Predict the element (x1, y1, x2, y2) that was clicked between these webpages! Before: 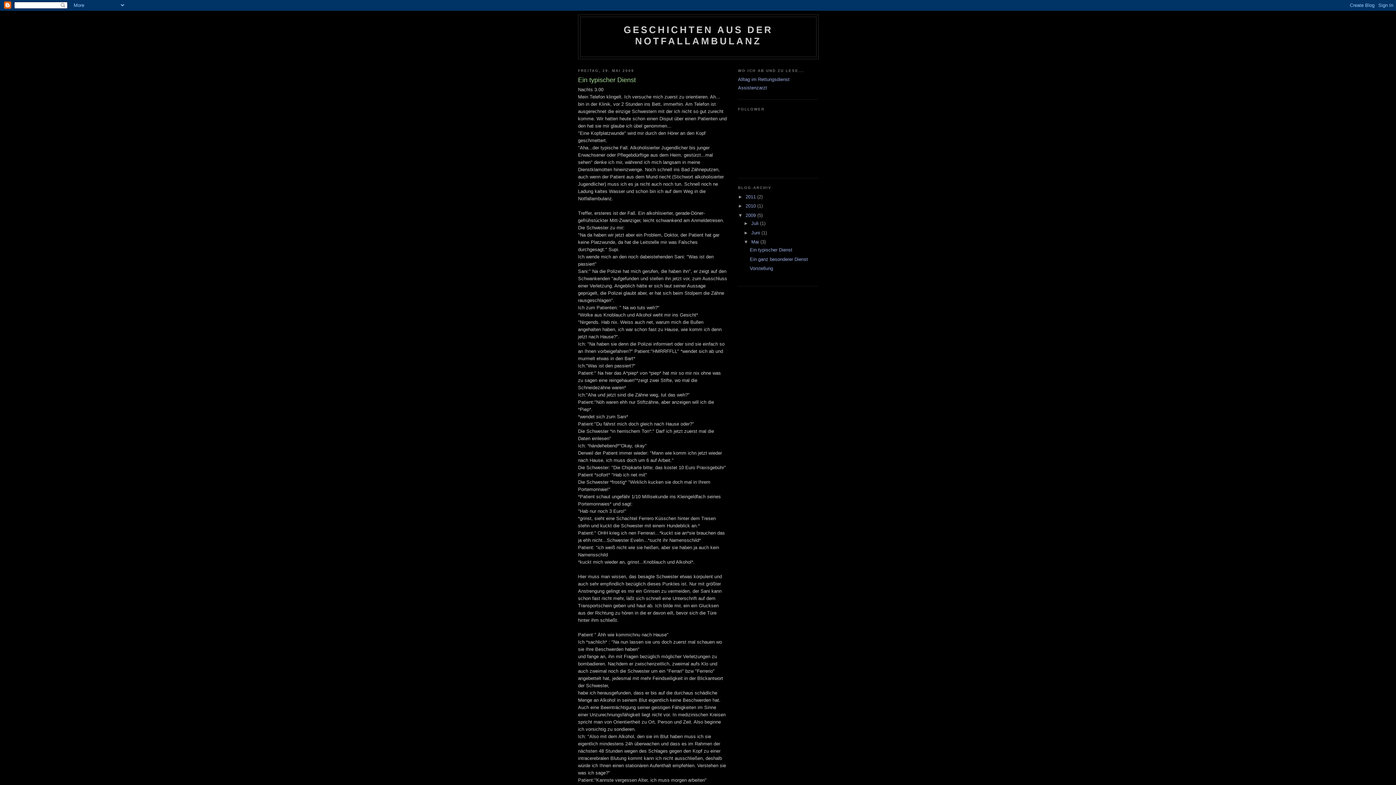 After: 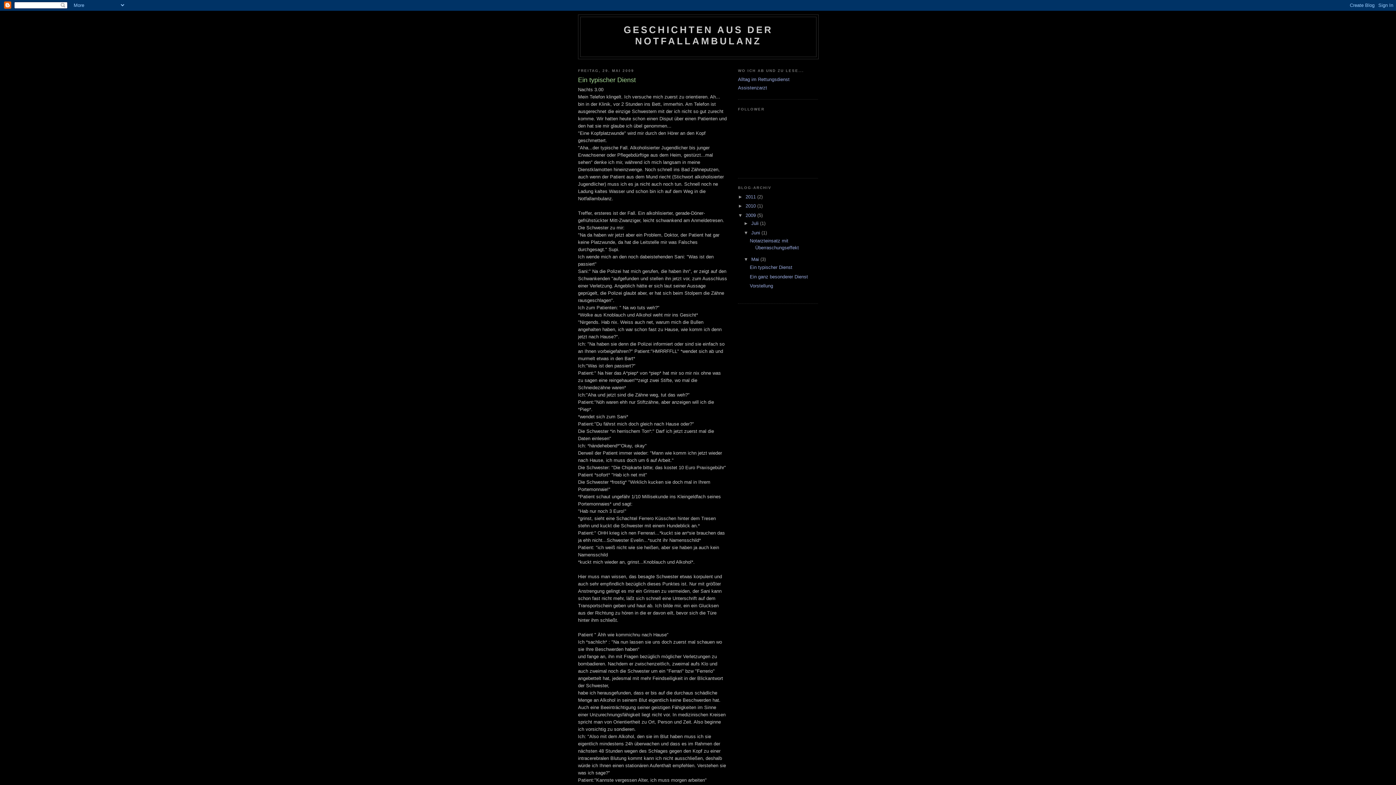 Action: bbox: (743, 230, 751, 235) label: ►  